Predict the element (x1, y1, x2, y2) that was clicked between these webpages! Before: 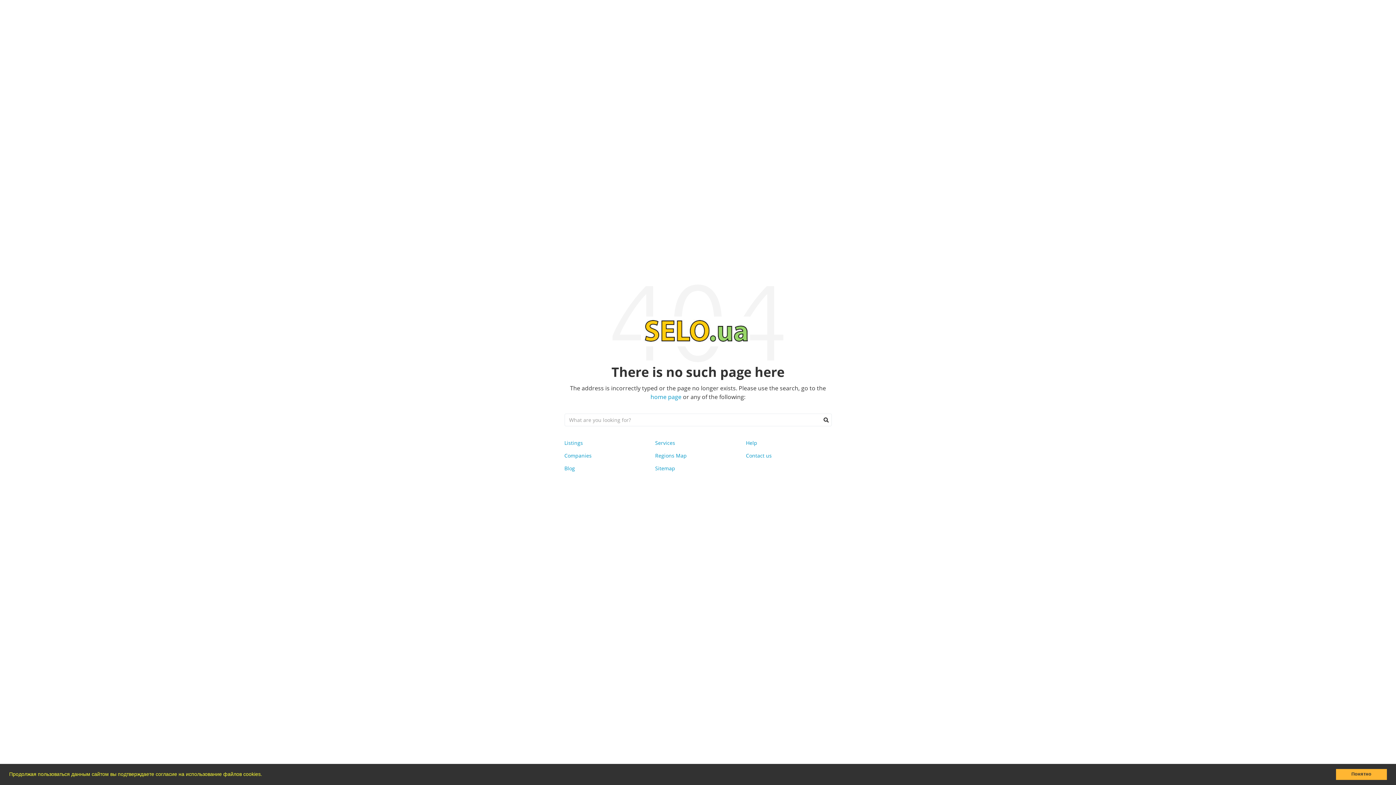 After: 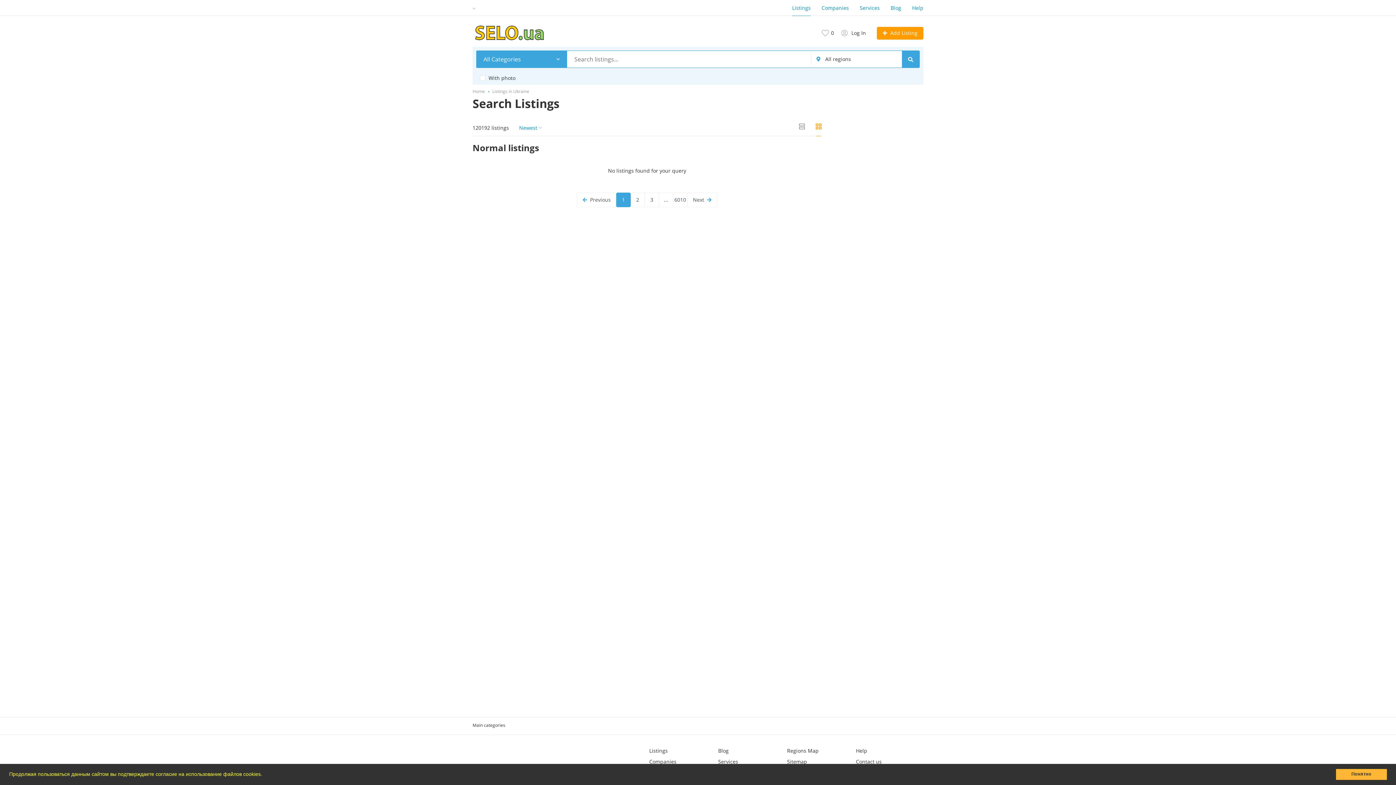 Action: bbox: (821, 414, 831, 426)